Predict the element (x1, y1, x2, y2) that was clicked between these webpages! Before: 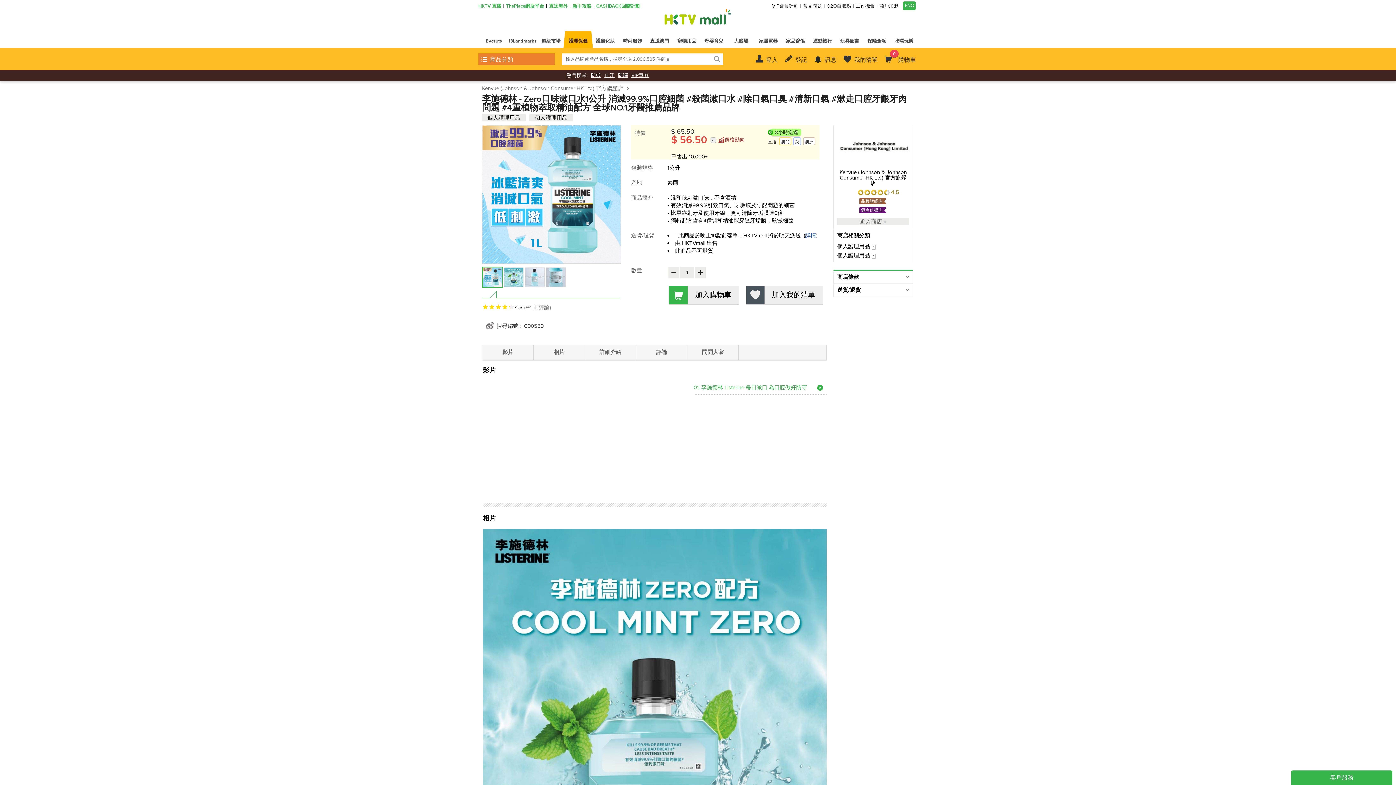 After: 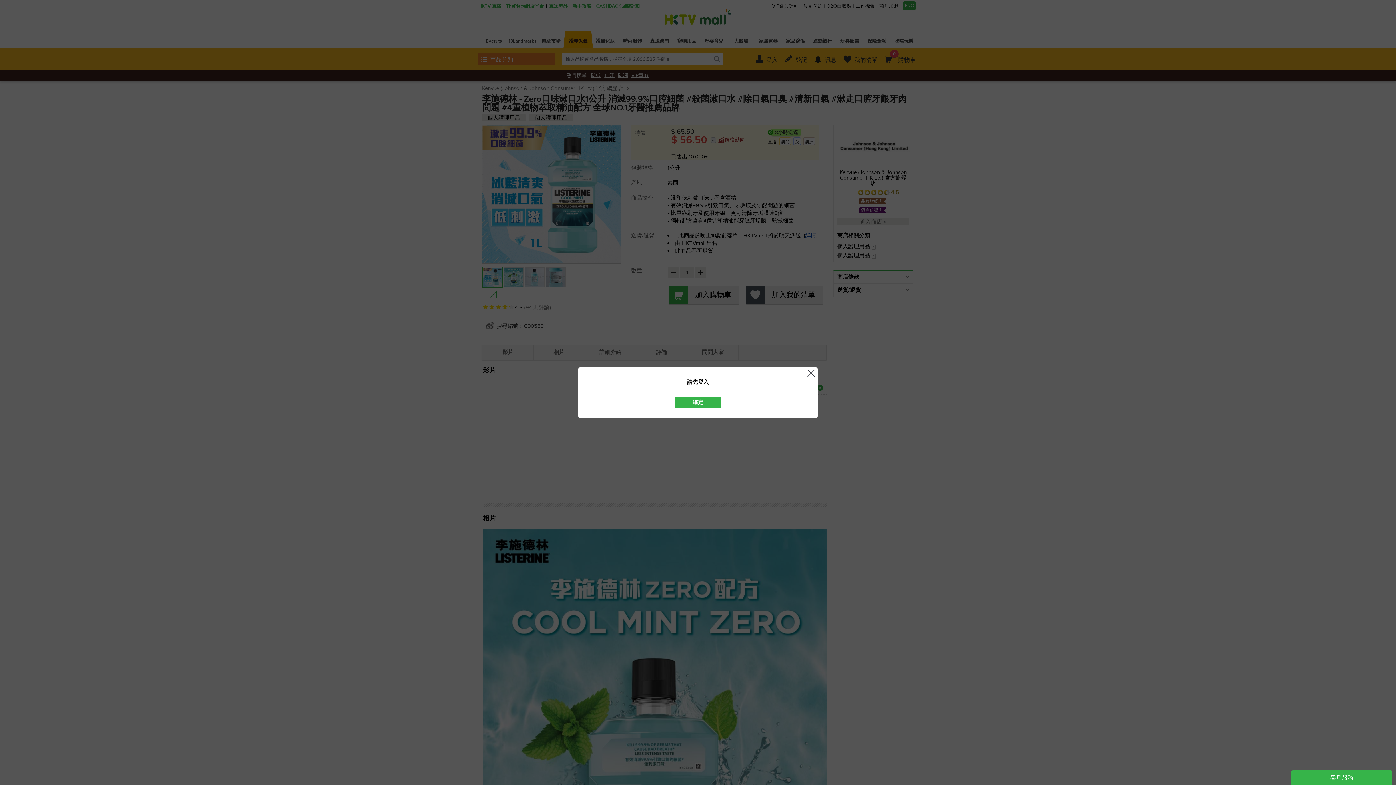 Action: label: 加入我的清單 bbox: (746, 285, 823, 304)